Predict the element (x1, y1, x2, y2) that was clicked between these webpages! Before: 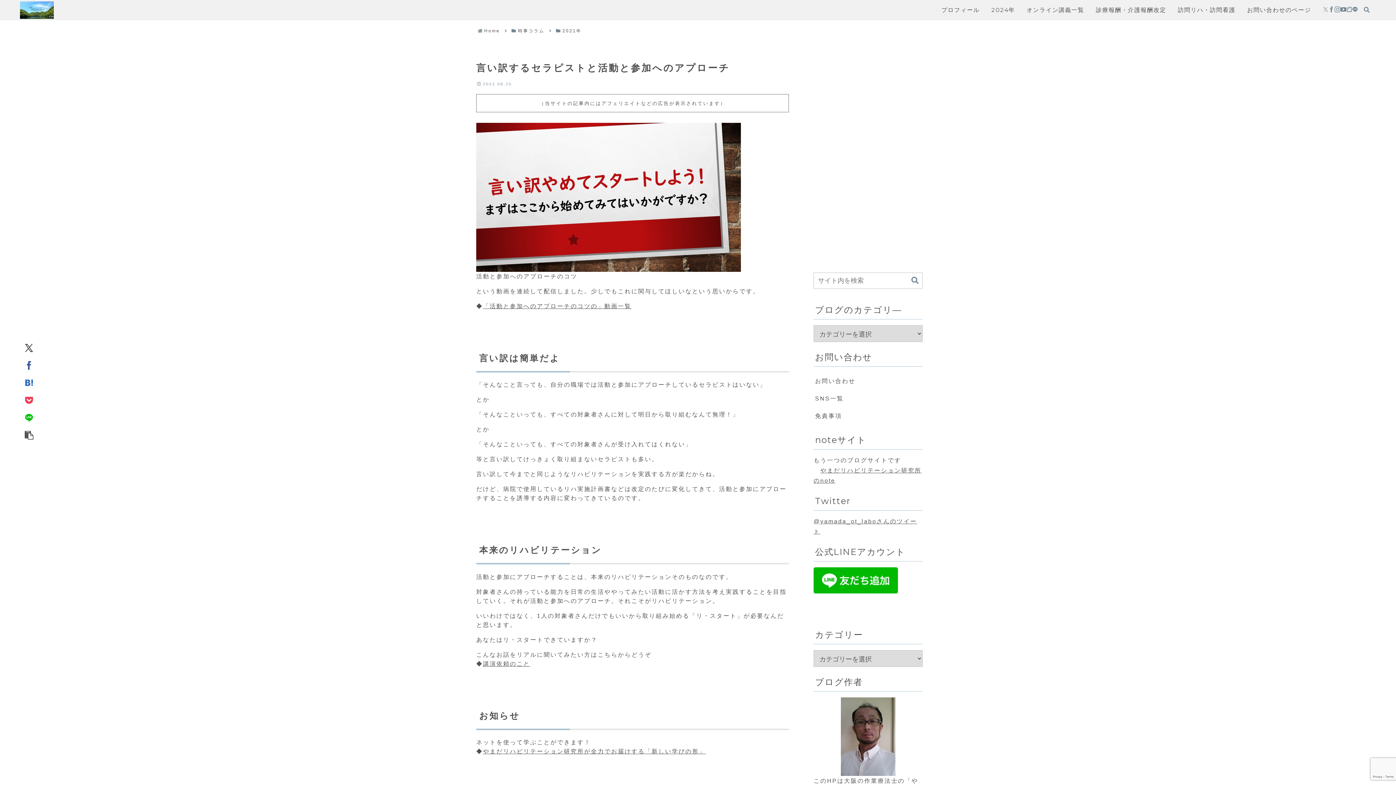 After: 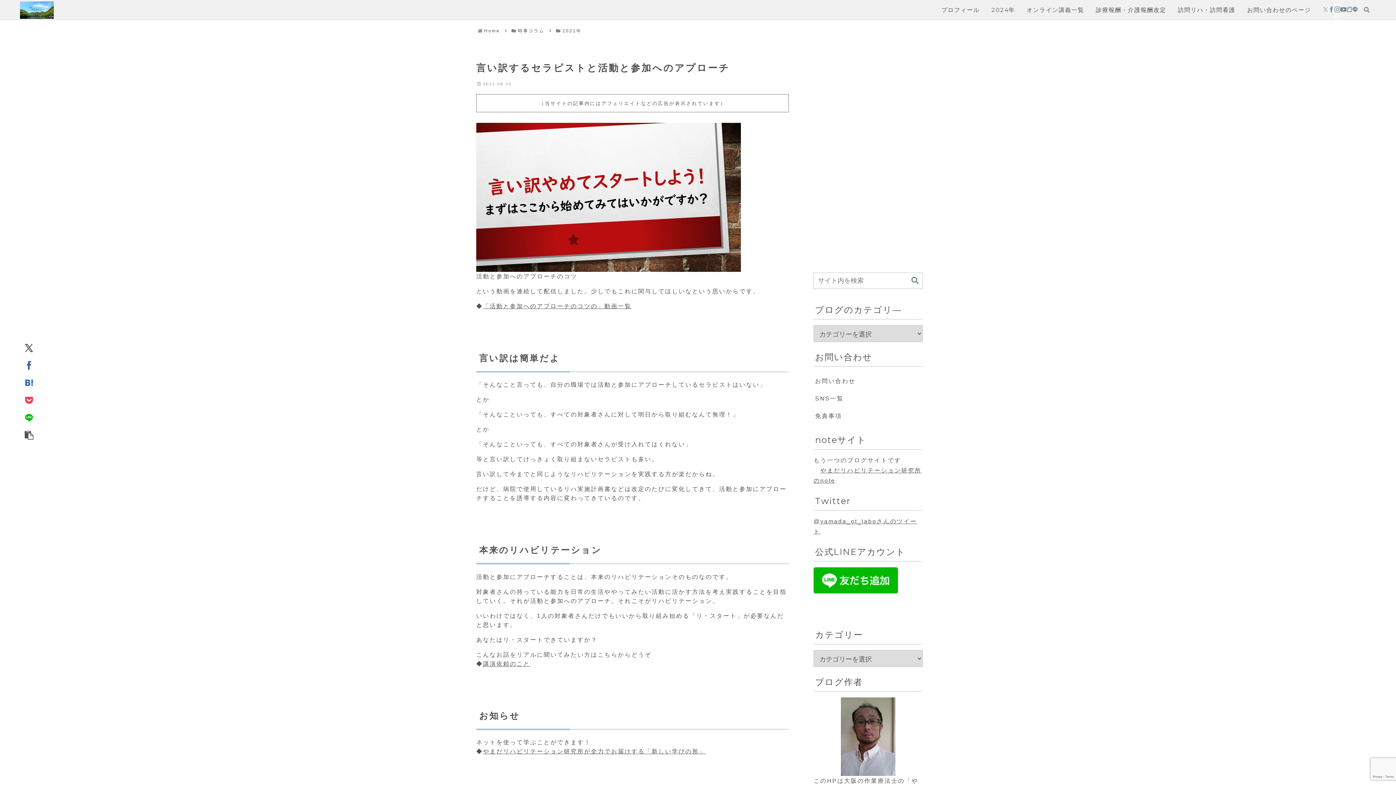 Action: label: Instagramをフォロー bbox: (1334, 2, 1340, 17)